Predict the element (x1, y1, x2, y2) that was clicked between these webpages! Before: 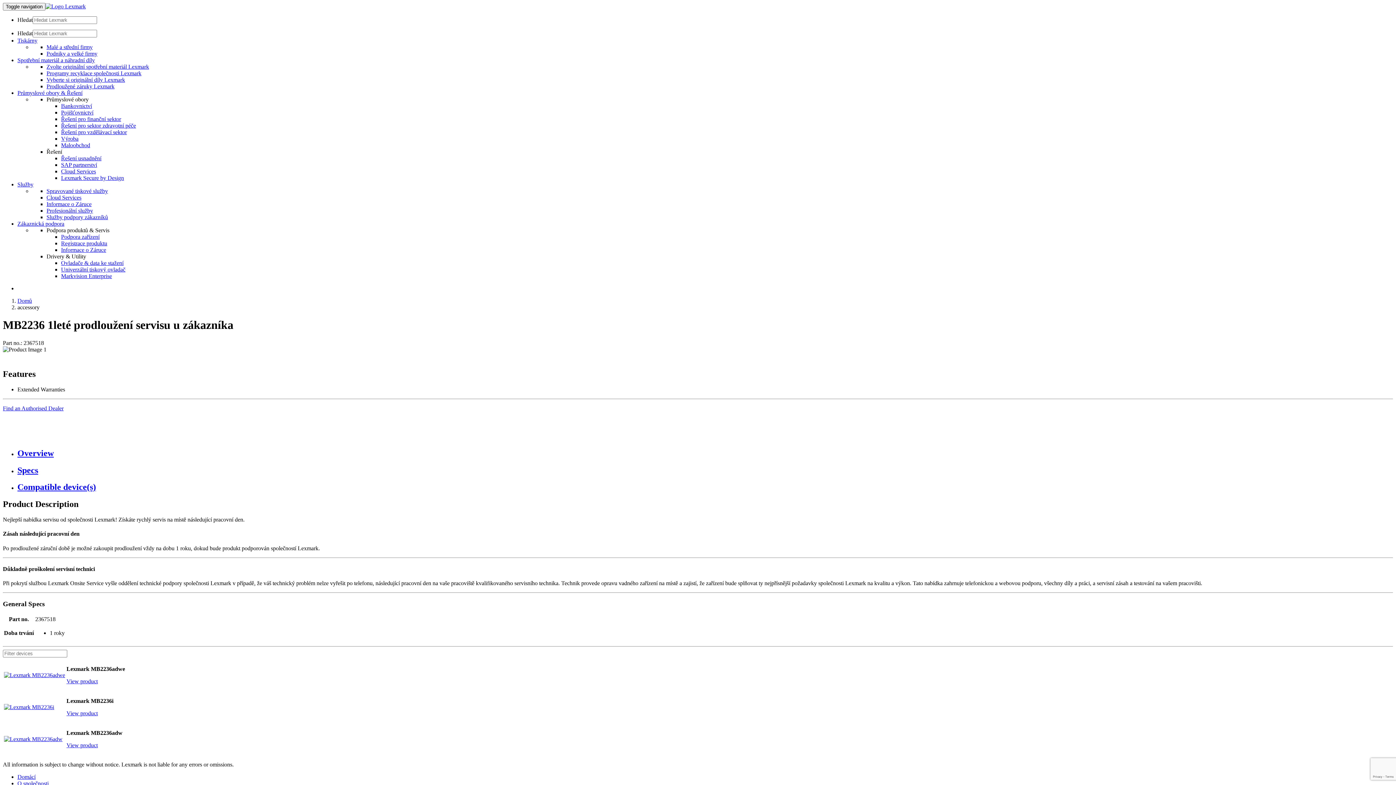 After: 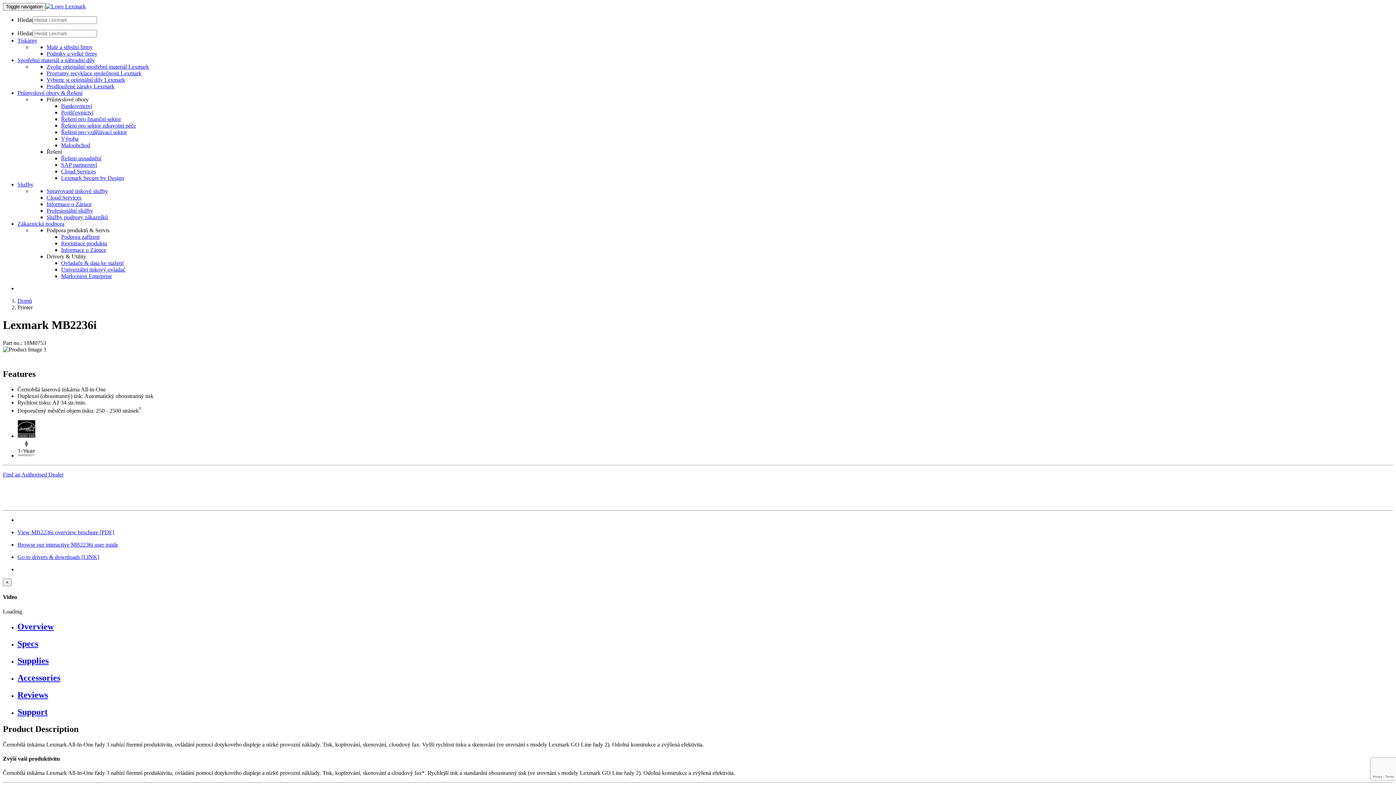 Action: bbox: (4, 704, 54, 710)